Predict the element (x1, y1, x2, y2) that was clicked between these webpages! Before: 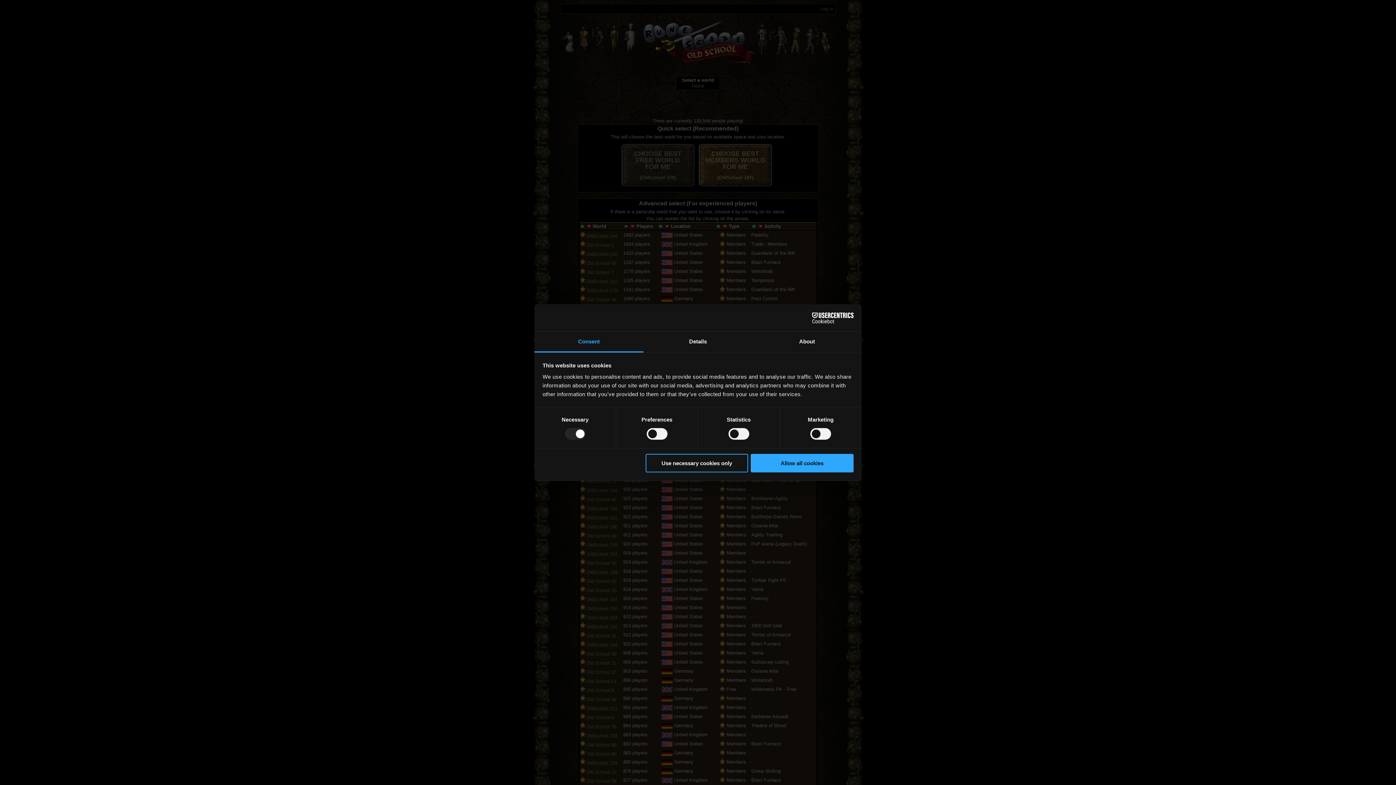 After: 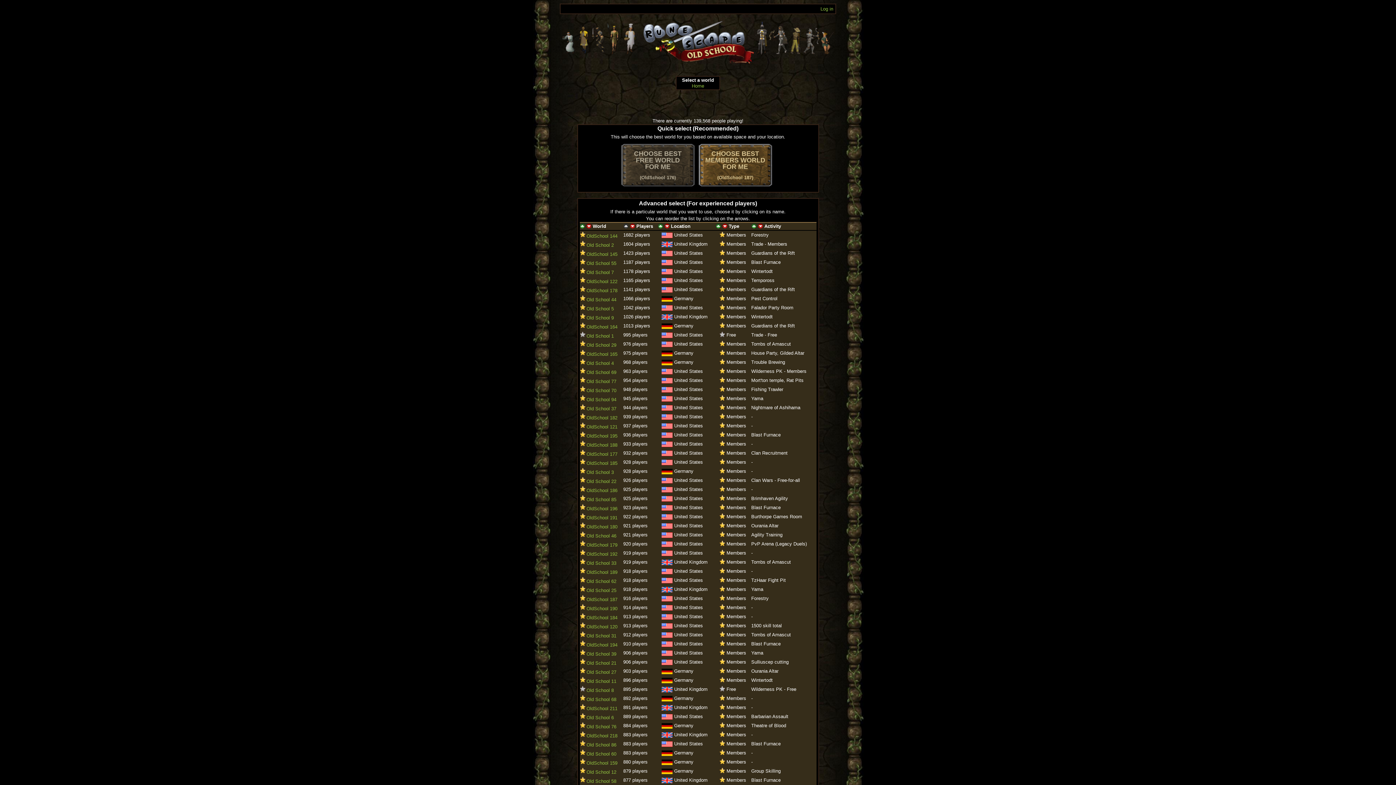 Action: bbox: (645, 454, 748, 472) label: Use necessary cookies only